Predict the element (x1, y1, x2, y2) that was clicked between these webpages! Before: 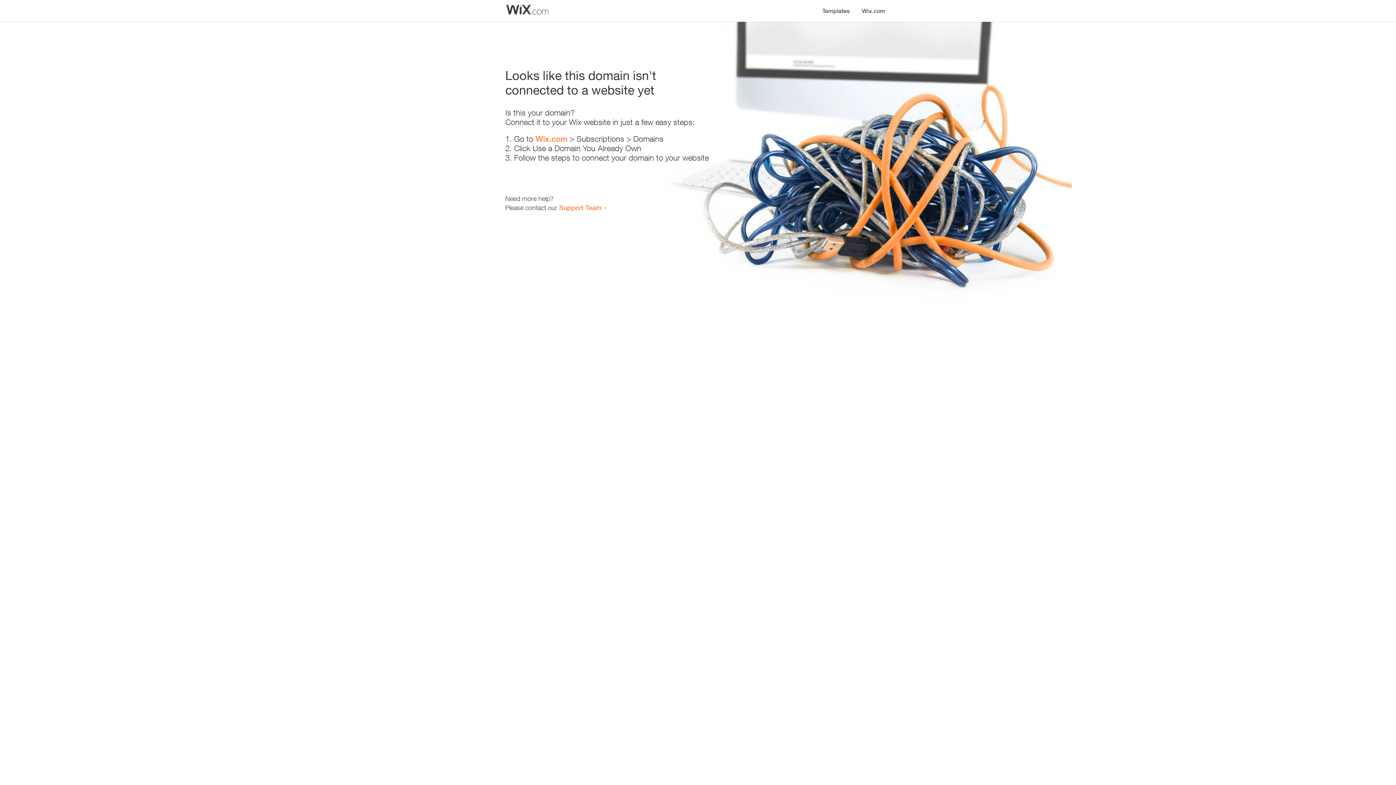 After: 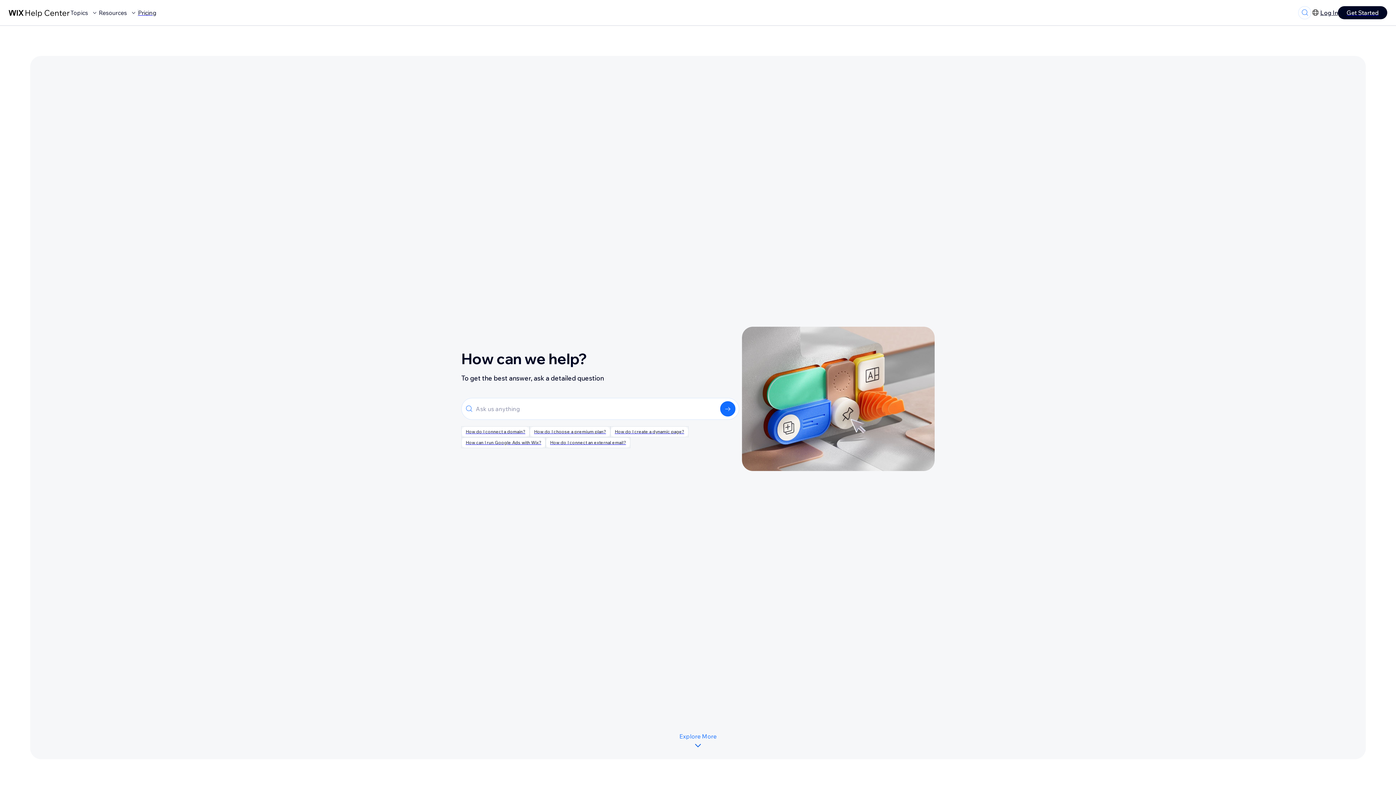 Action: bbox: (559, 203, 601, 211) label: Support Team